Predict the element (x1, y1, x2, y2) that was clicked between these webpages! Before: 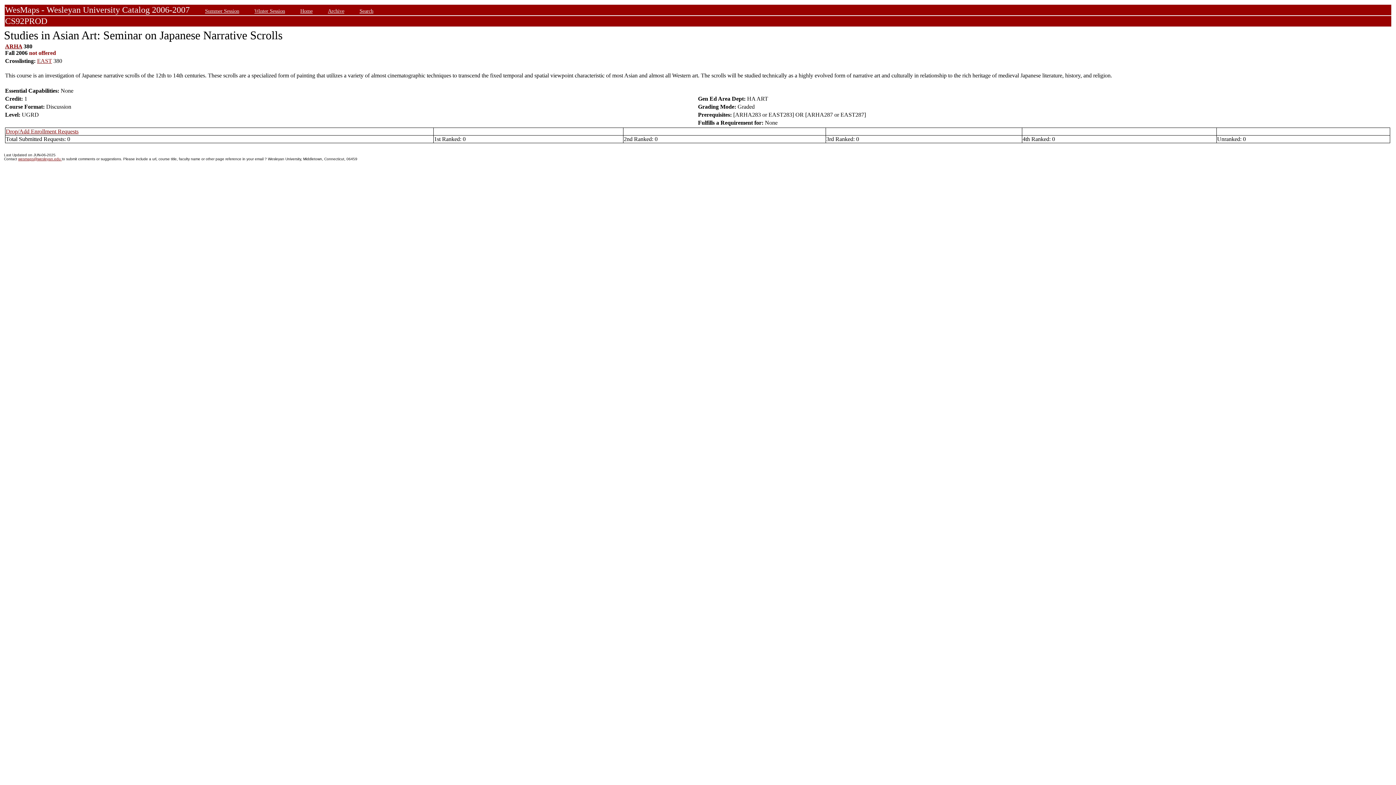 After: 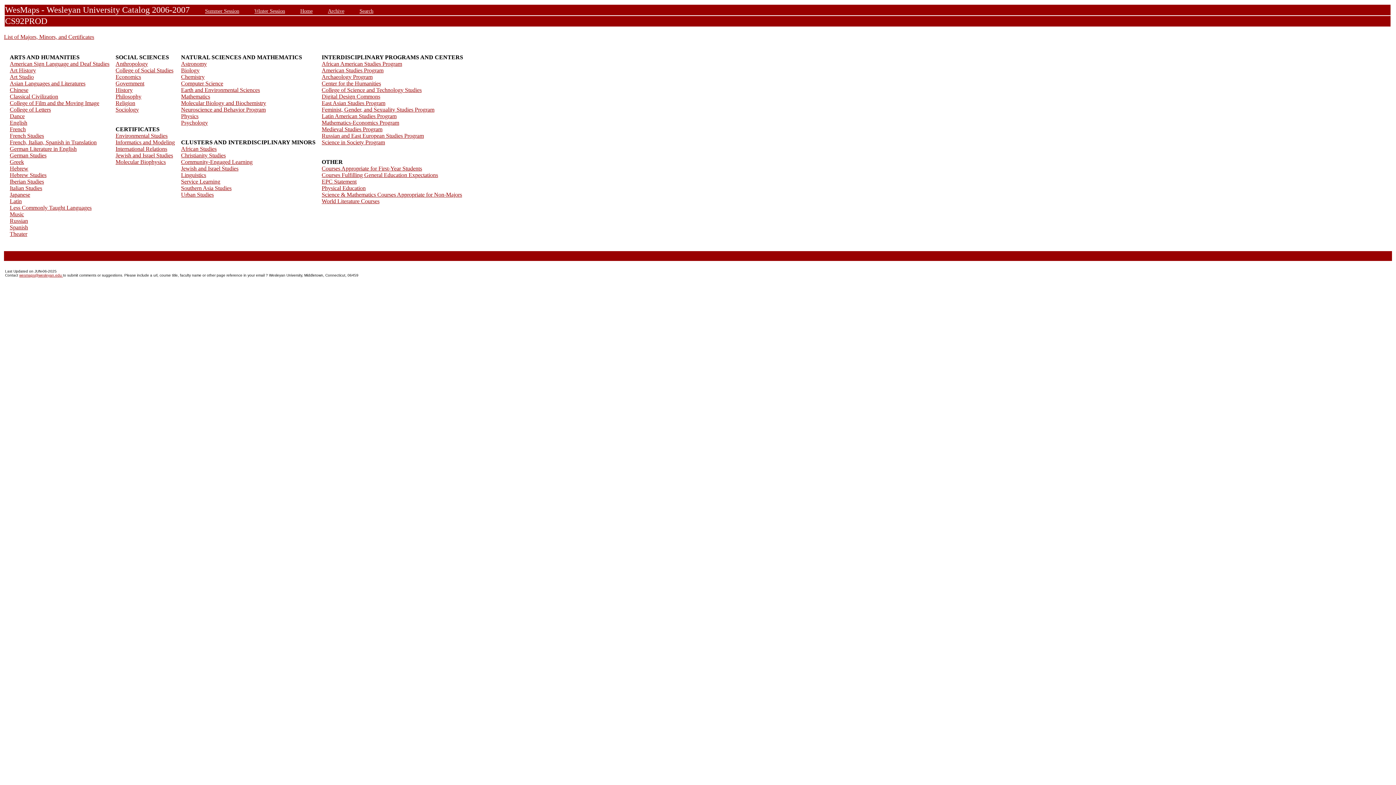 Action: bbox: (300, 8, 312, 13) label: Home